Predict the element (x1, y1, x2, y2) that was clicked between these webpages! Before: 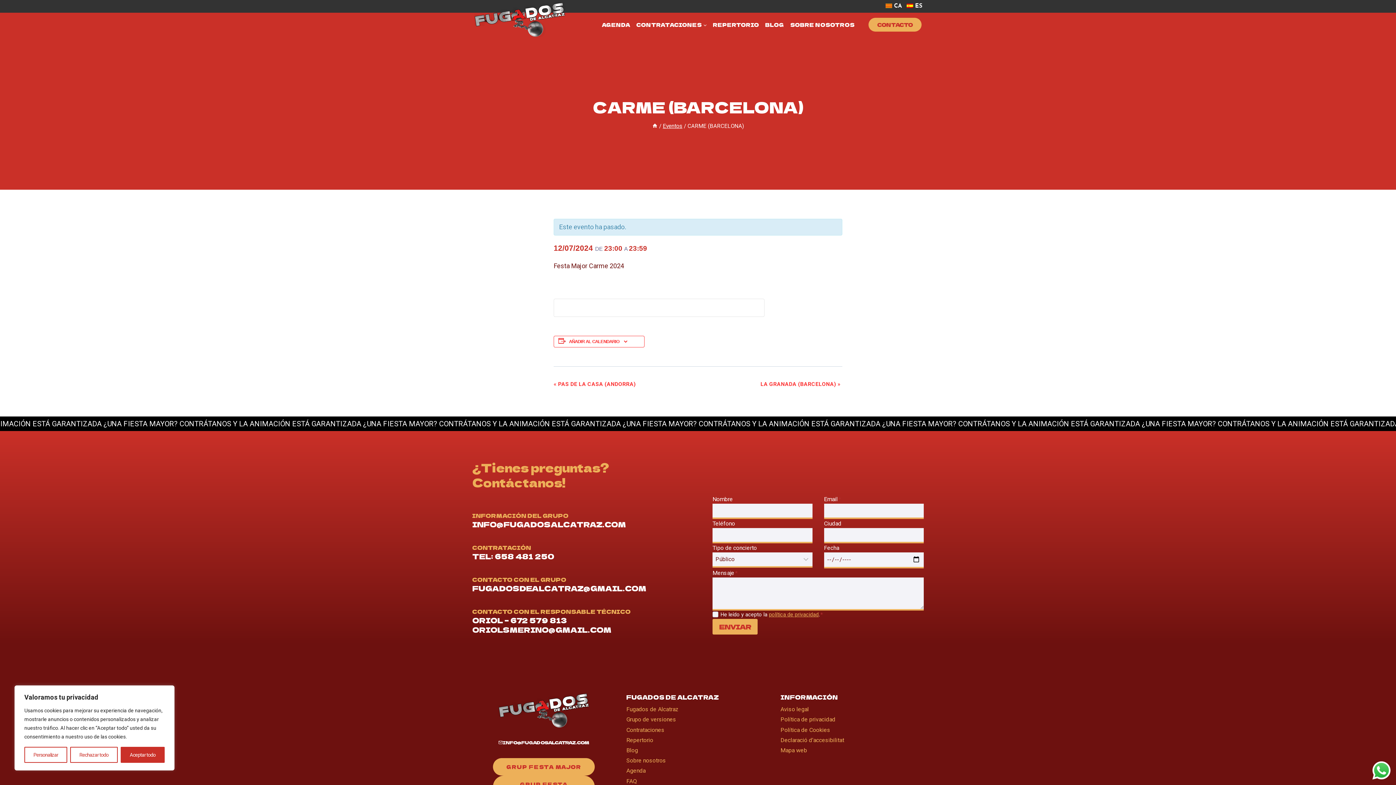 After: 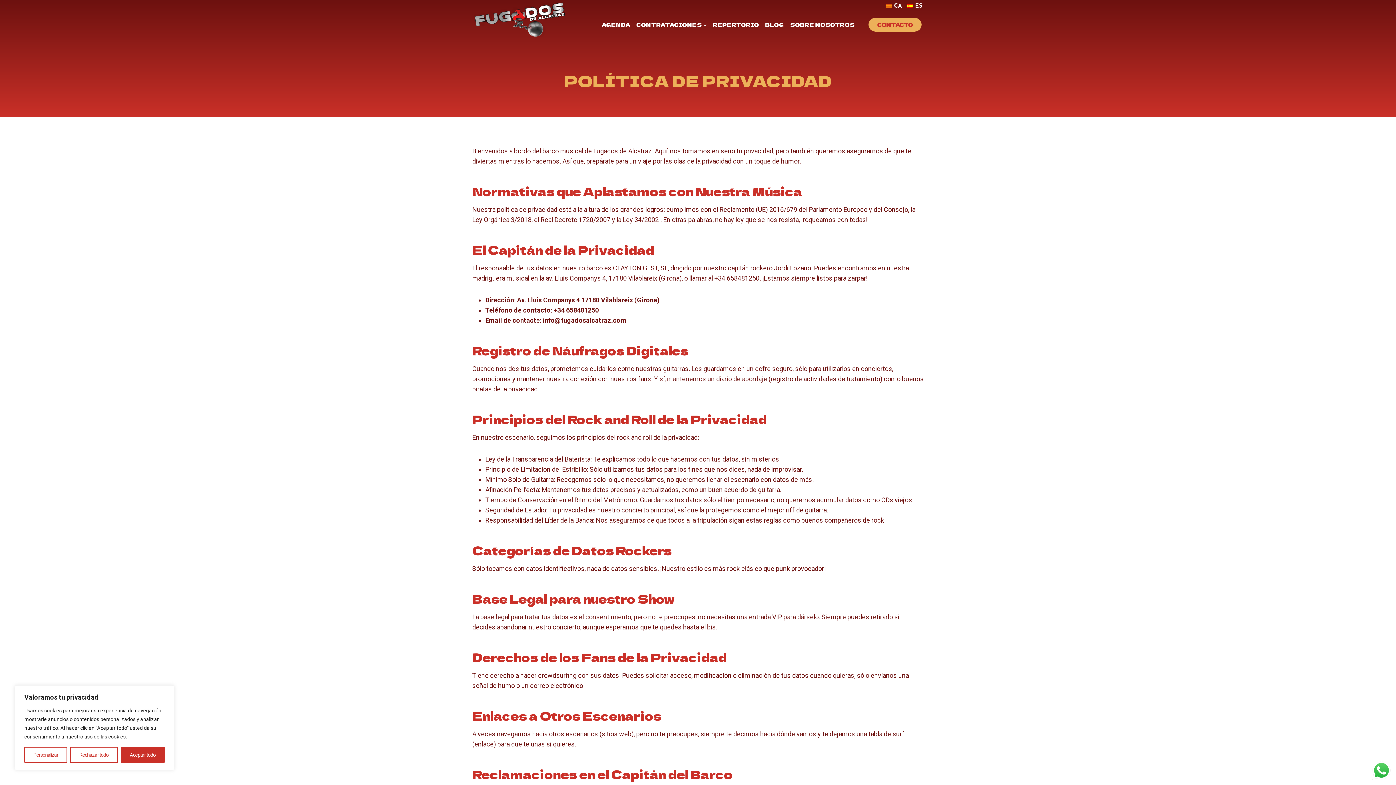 Action: bbox: (780, 714, 924, 725) label: Política de privacidad